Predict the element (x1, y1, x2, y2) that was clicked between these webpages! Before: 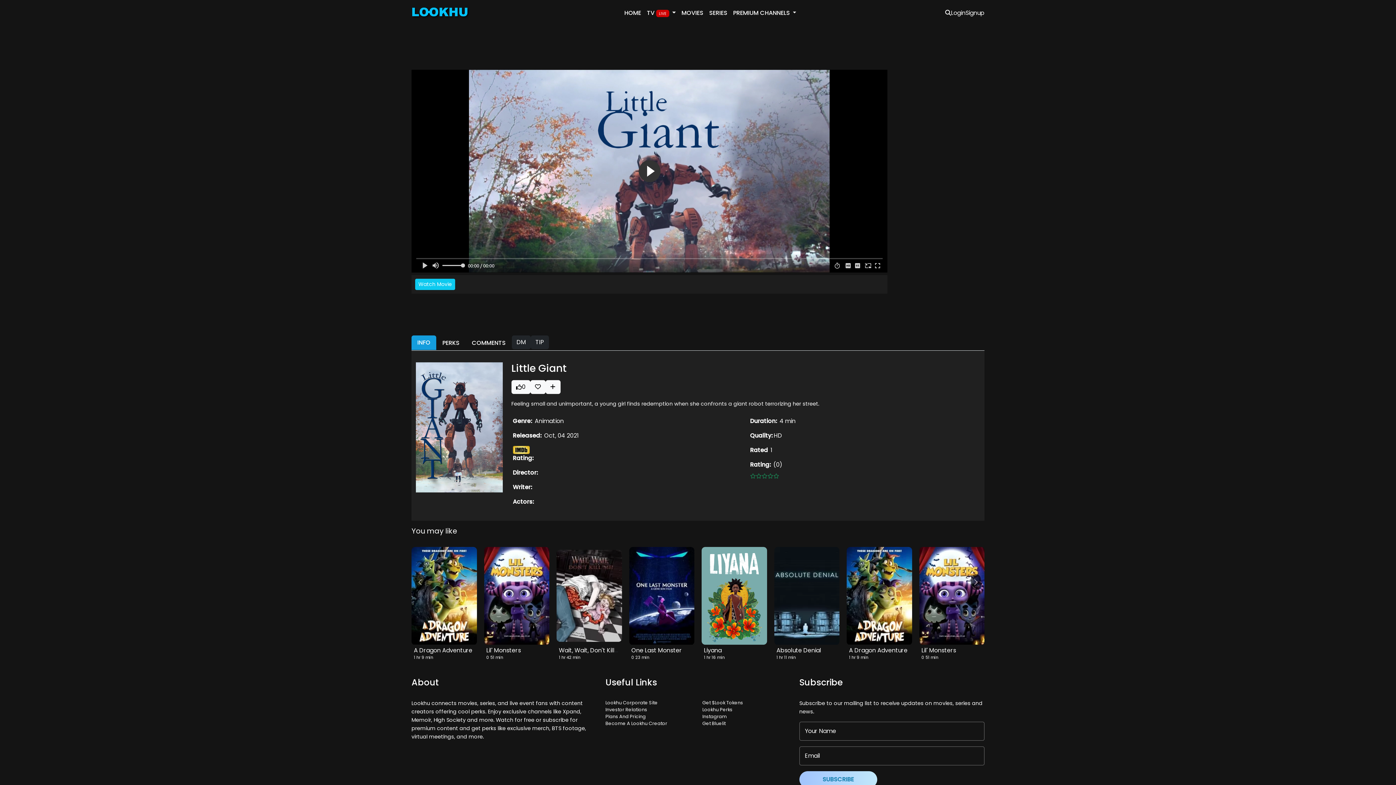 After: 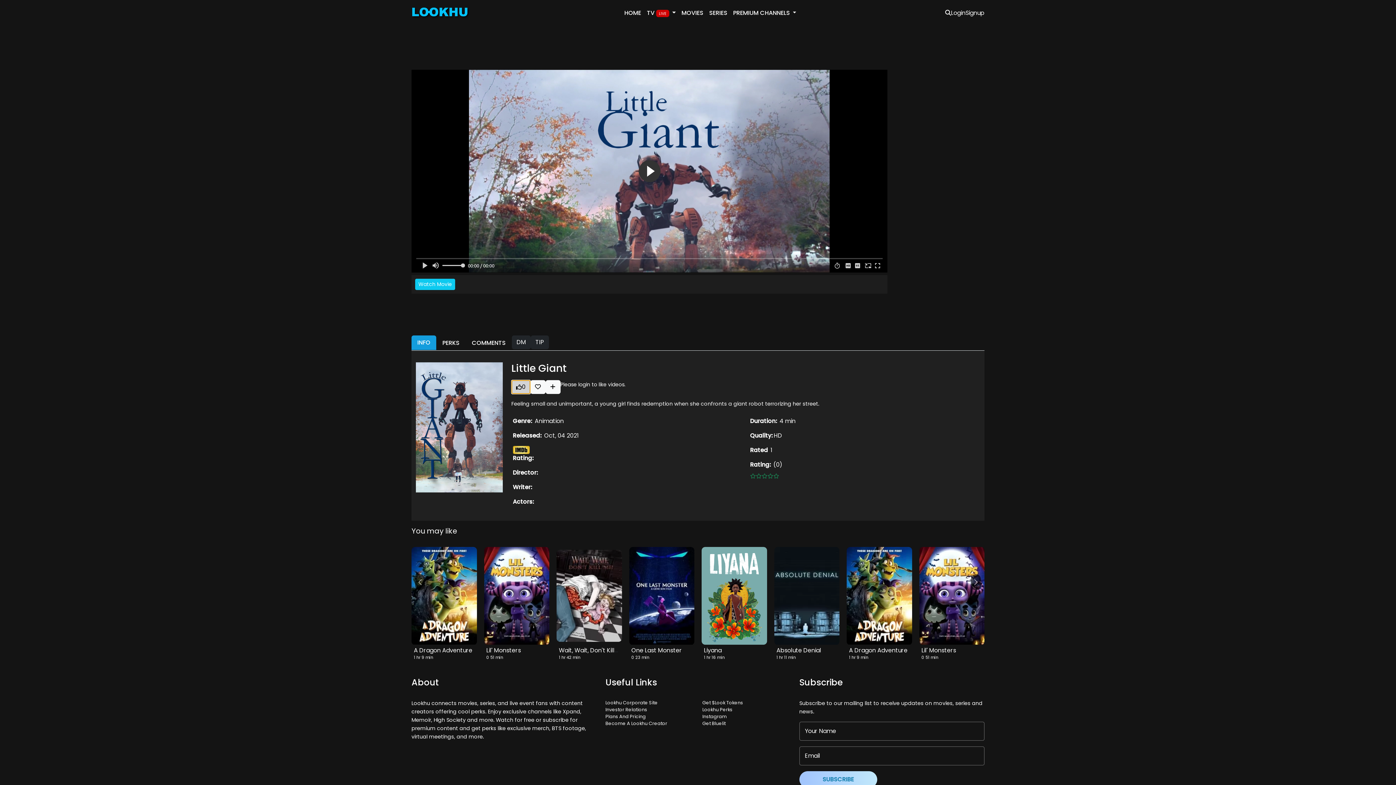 Action: bbox: (511, 445, 530, 459) label: 0